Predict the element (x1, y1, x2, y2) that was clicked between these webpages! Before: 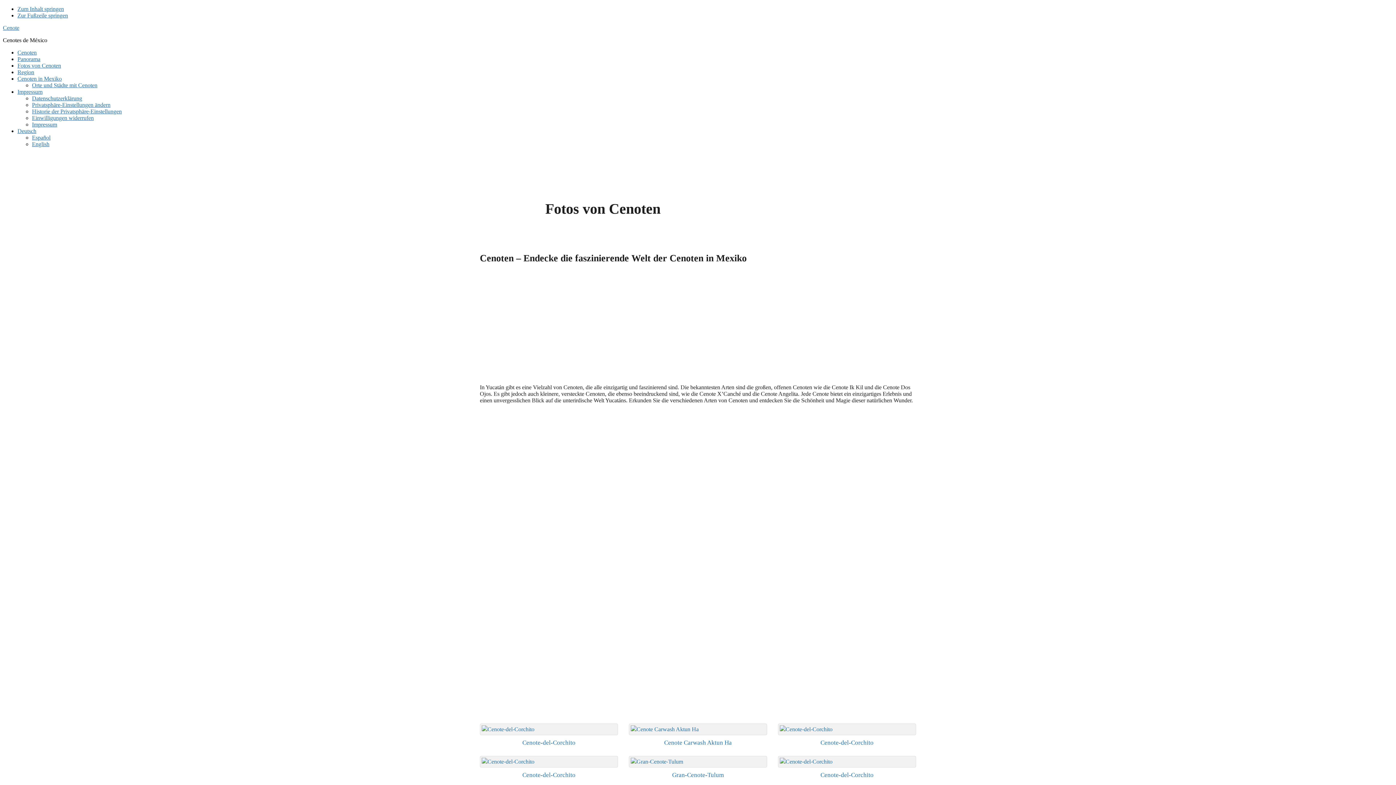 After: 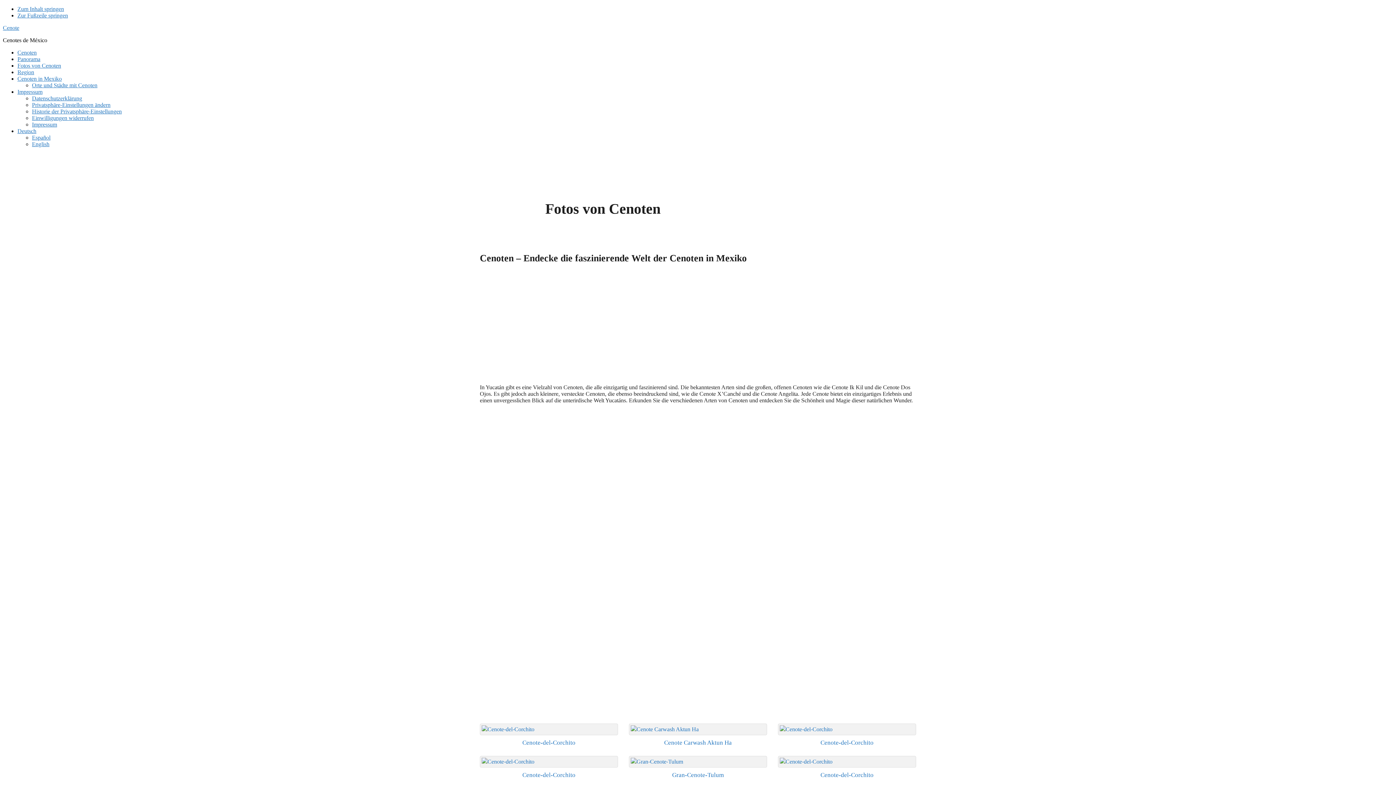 Action: bbox: (32, 114, 93, 121) label: Einwilligungen widerrufen